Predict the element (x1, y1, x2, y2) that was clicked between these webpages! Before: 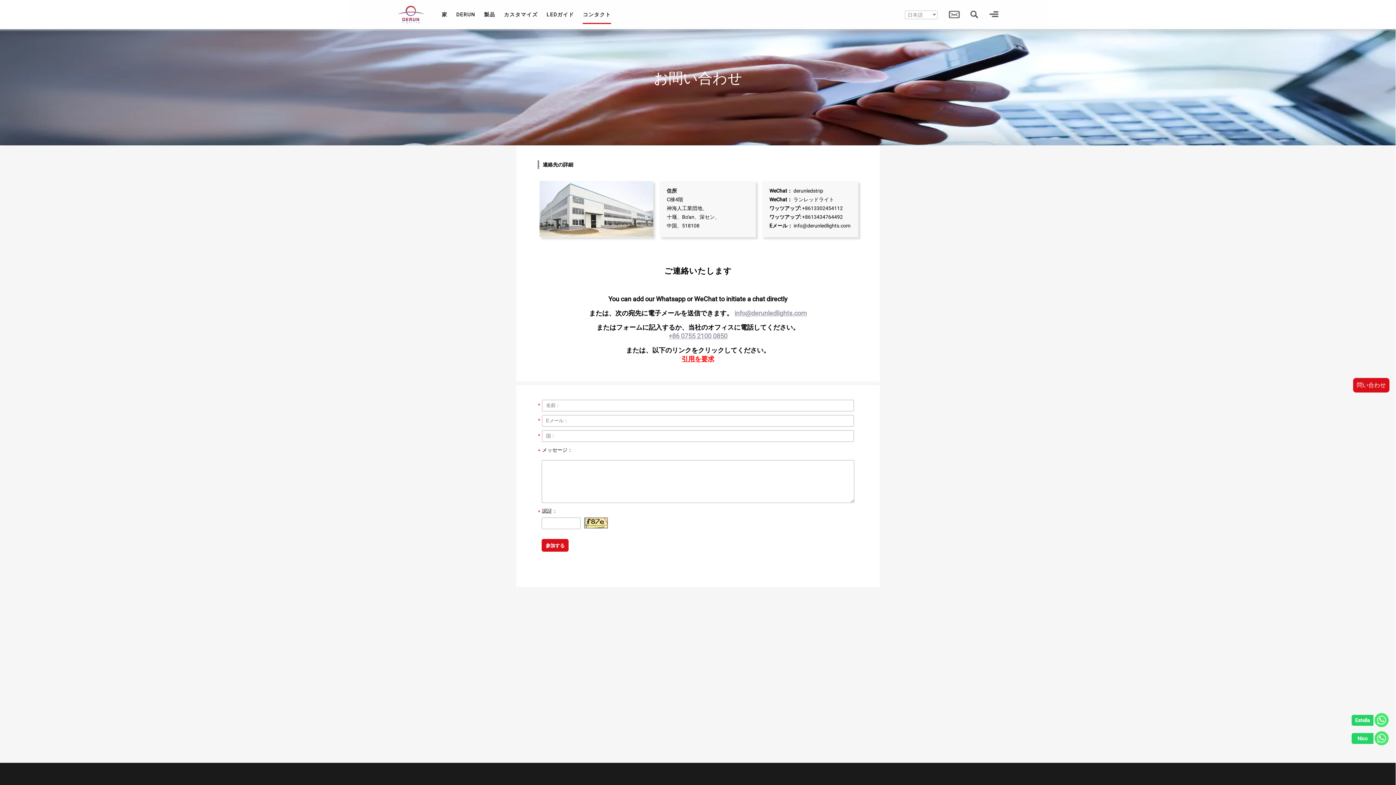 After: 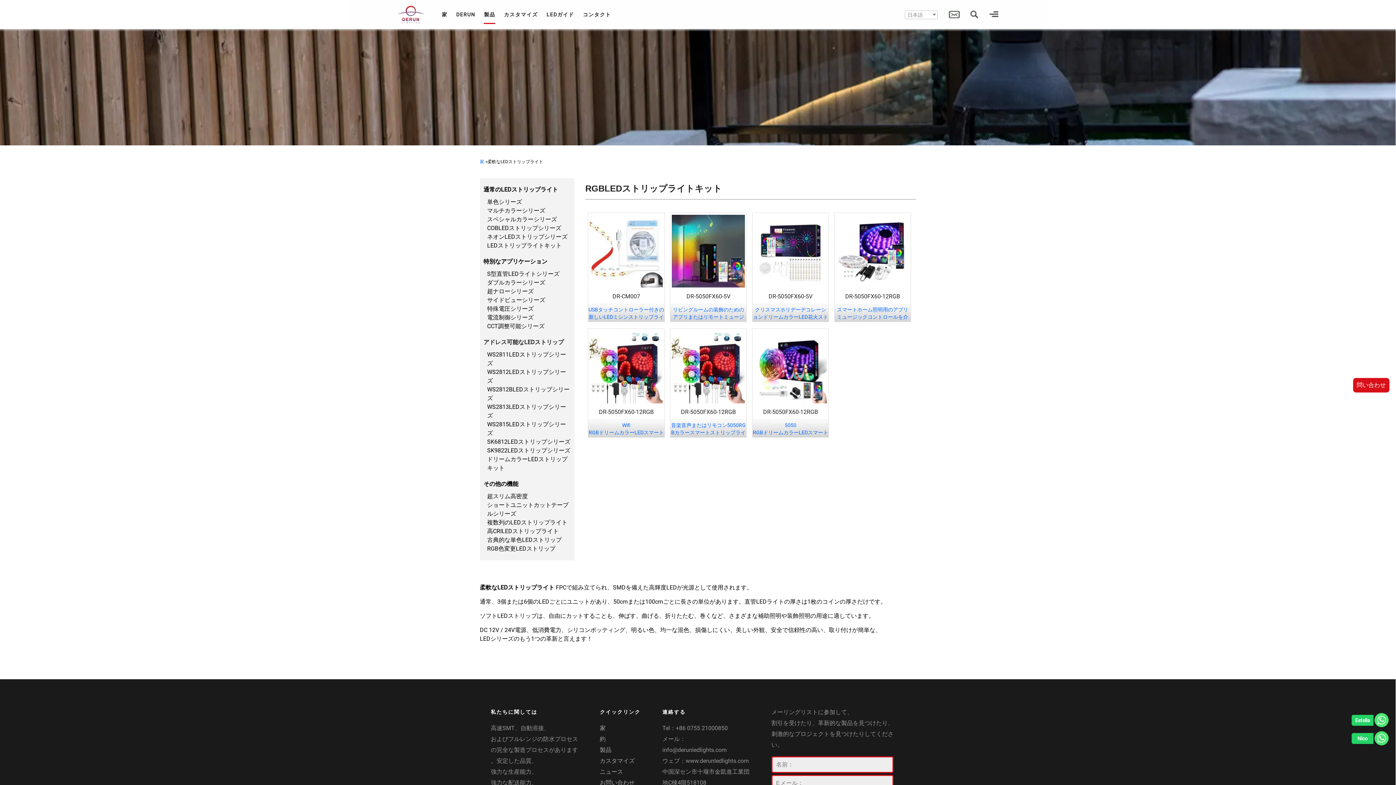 Action: bbox: (484, 0, 495, 29) label: 製品